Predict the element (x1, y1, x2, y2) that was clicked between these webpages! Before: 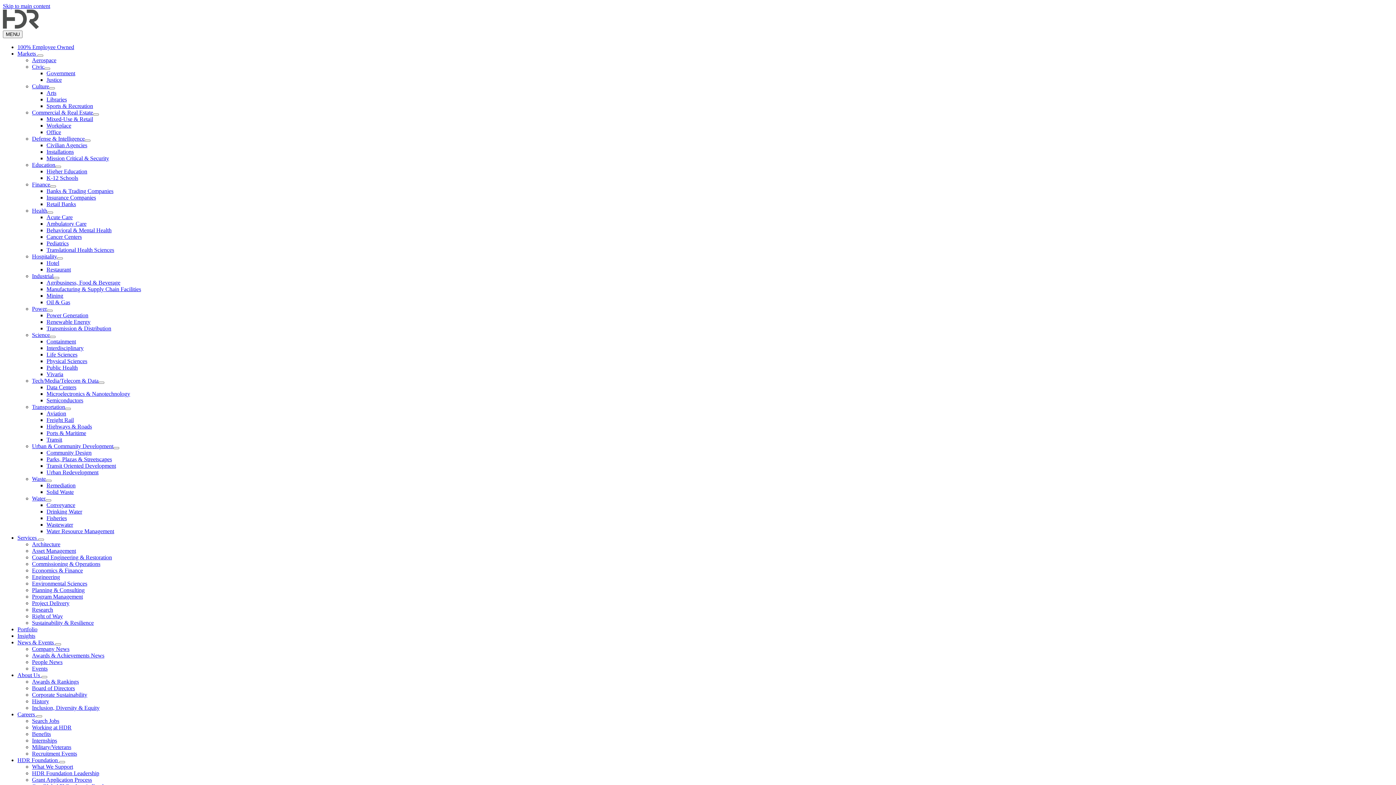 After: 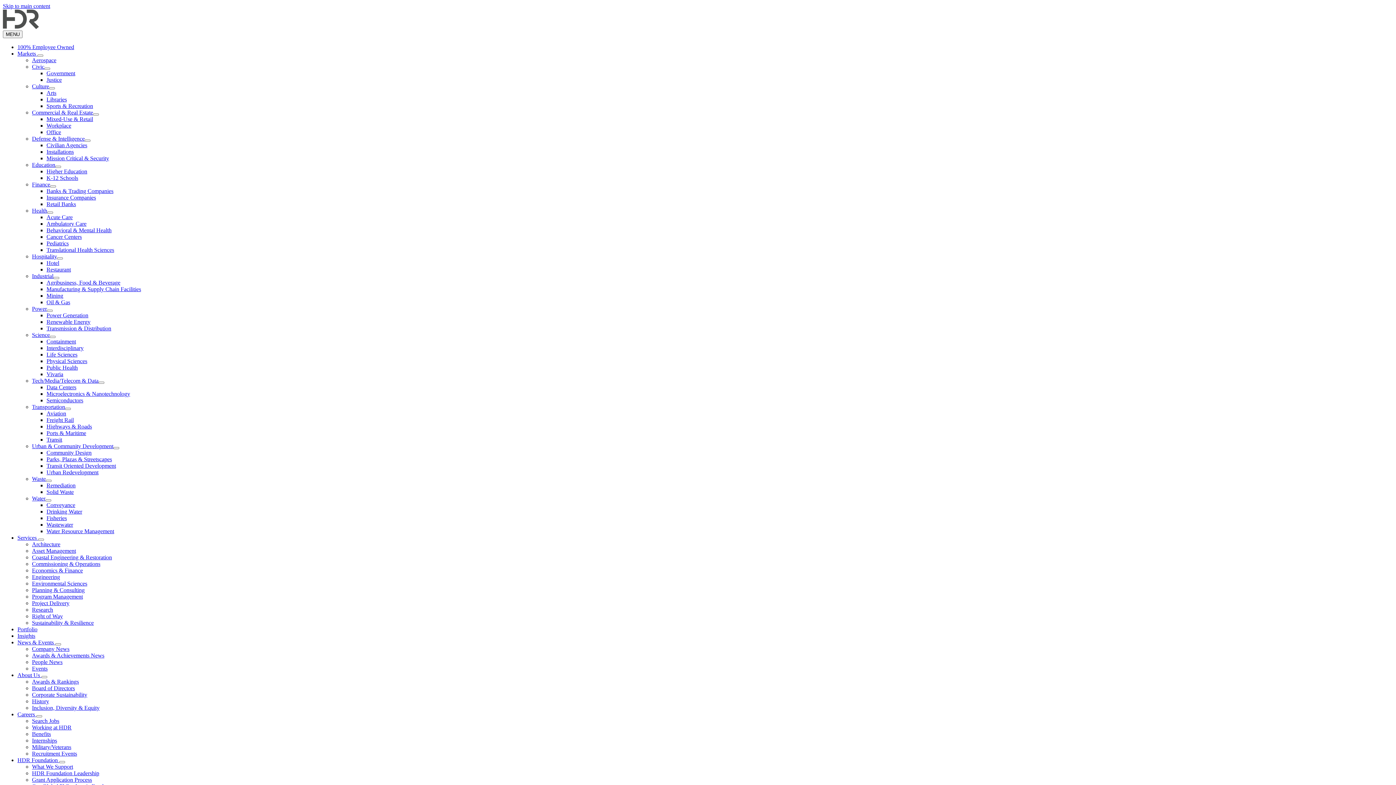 Action: bbox: (46, 417, 73, 423) label: Freight Rail